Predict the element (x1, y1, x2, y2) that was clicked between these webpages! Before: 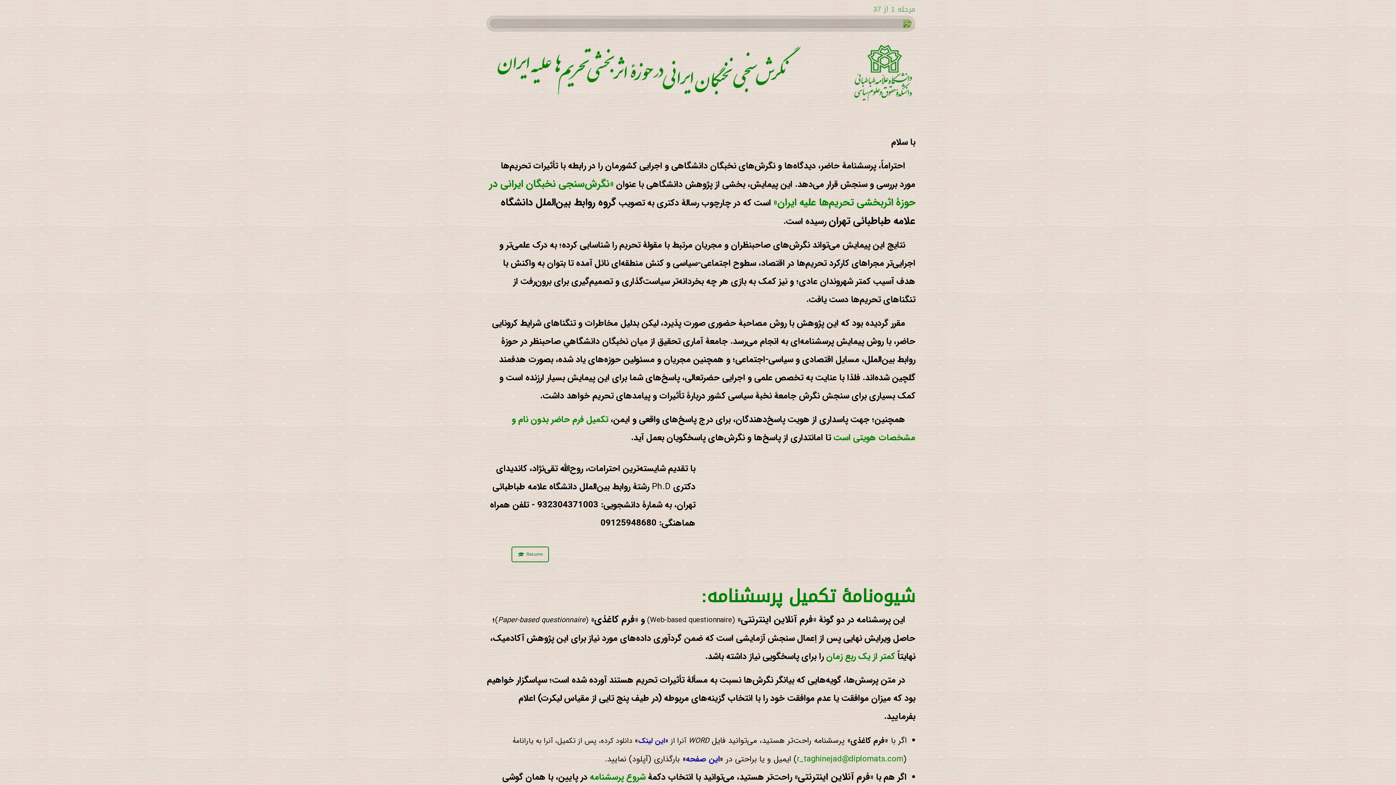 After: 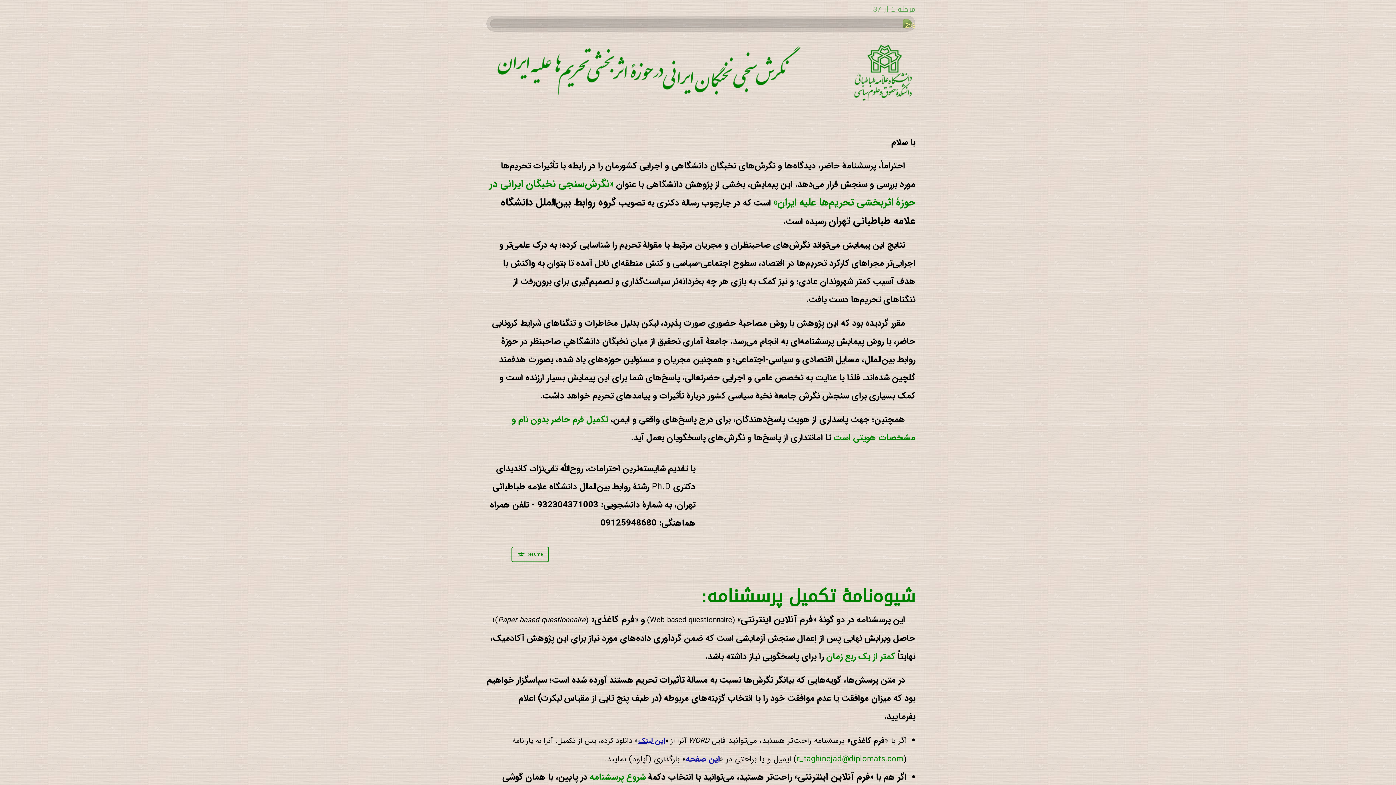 Action: bbox: (638, 735, 665, 746) label: این لینک